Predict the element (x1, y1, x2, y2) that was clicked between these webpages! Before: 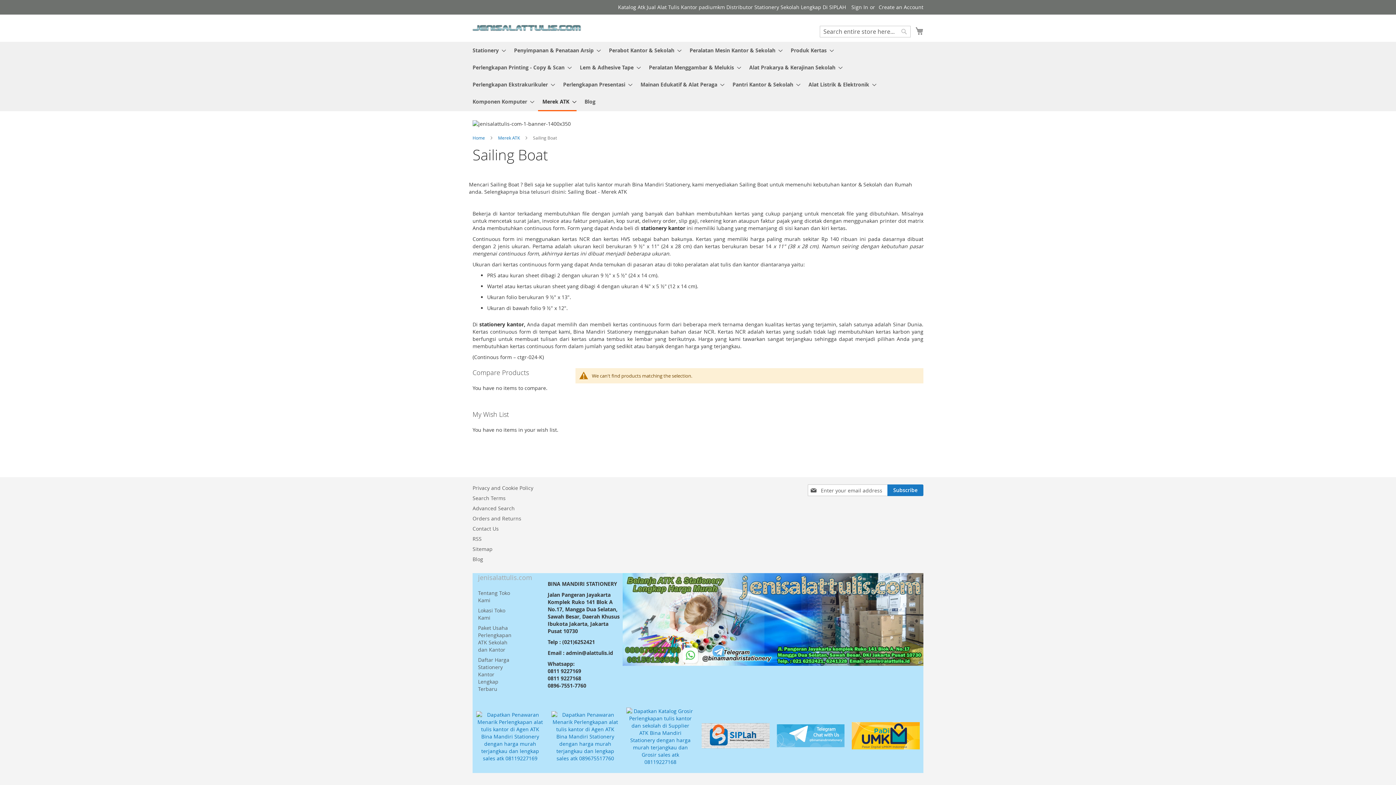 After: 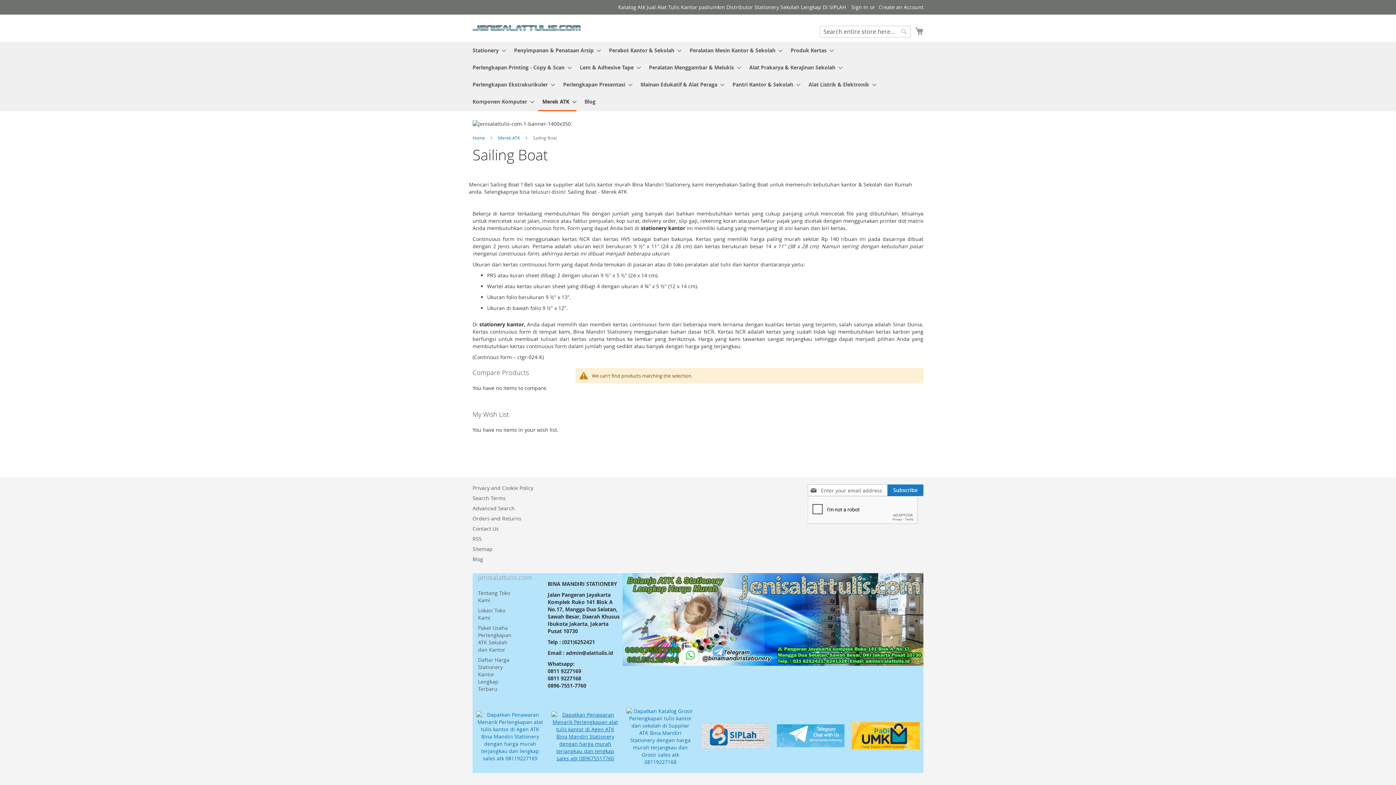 Action: bbox: (551, 755, 619, 762)